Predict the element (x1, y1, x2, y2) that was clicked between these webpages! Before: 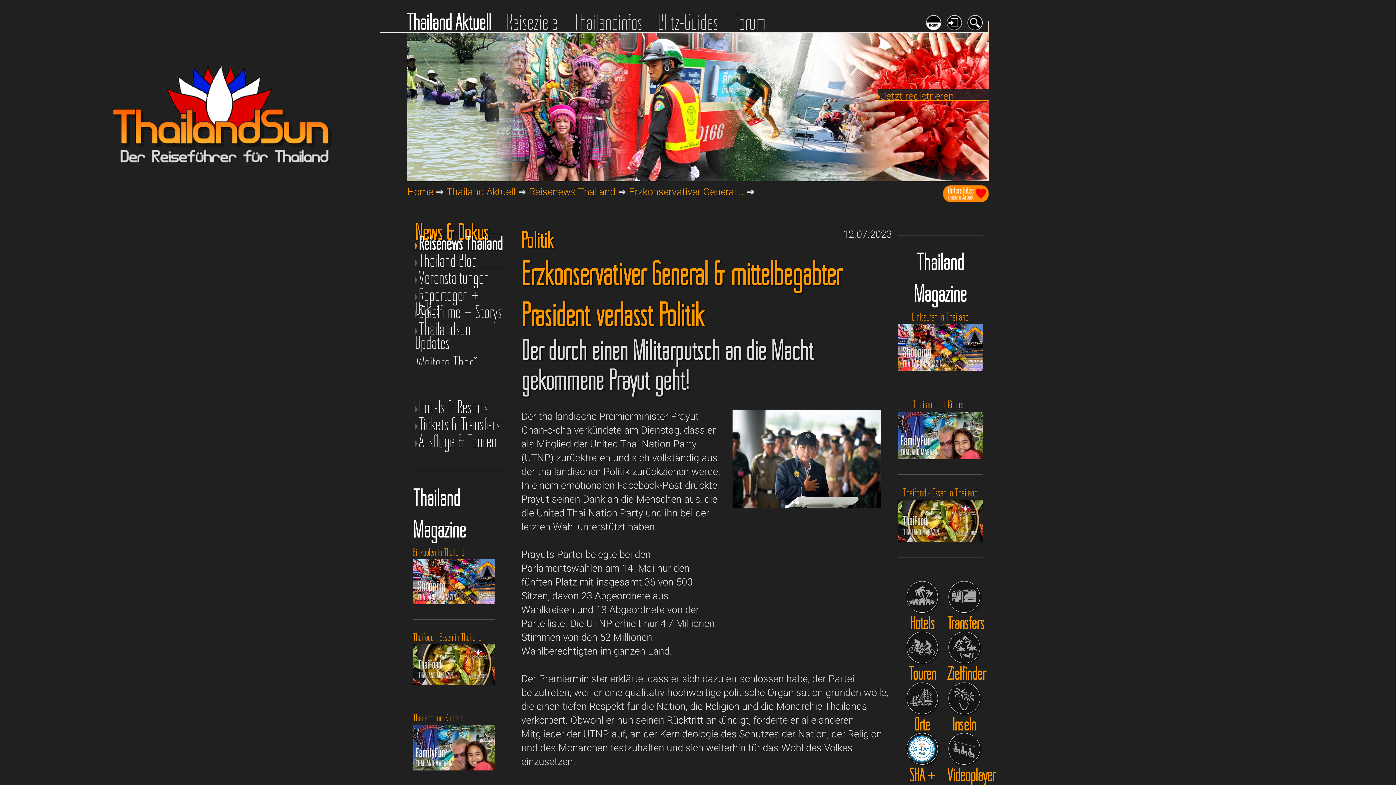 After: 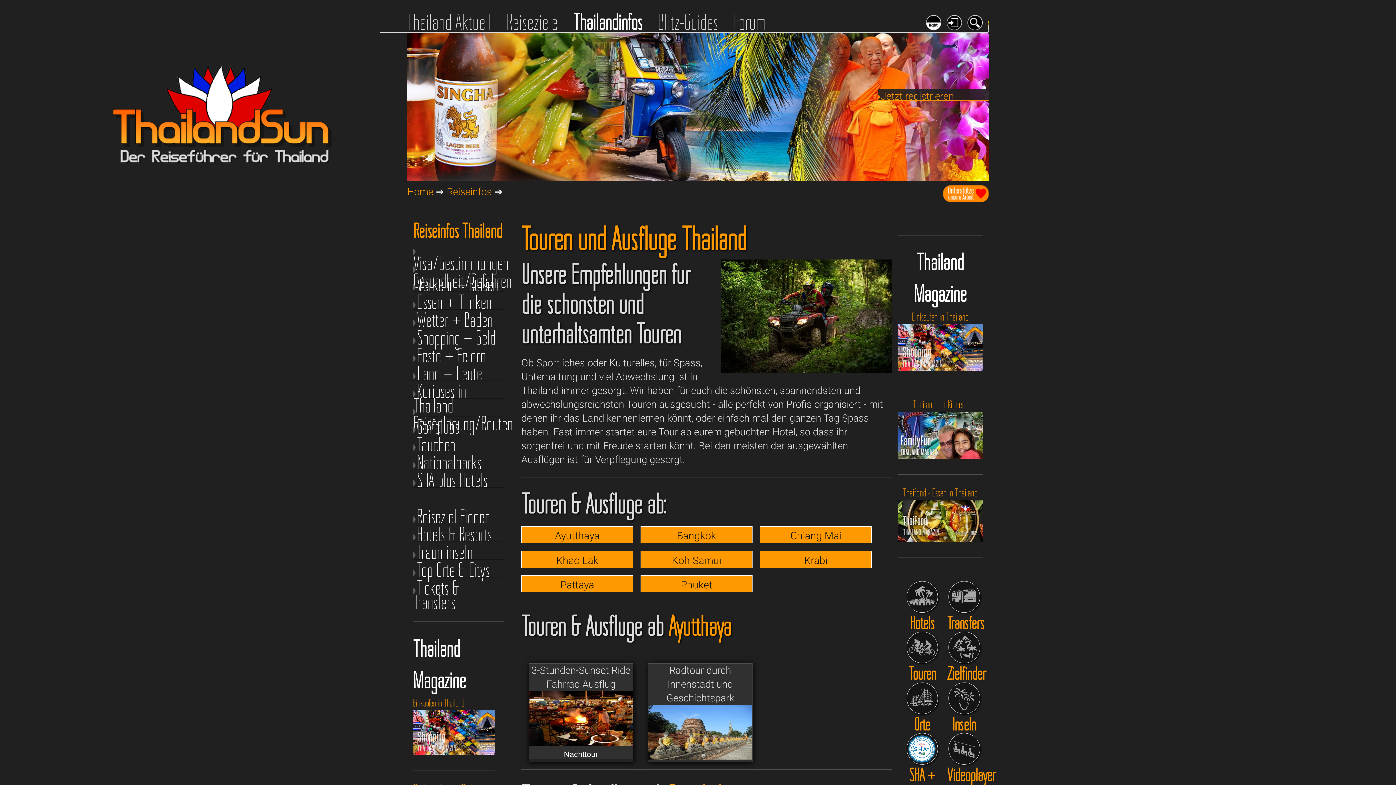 Action: bbox: (906, 632, 938, 663)